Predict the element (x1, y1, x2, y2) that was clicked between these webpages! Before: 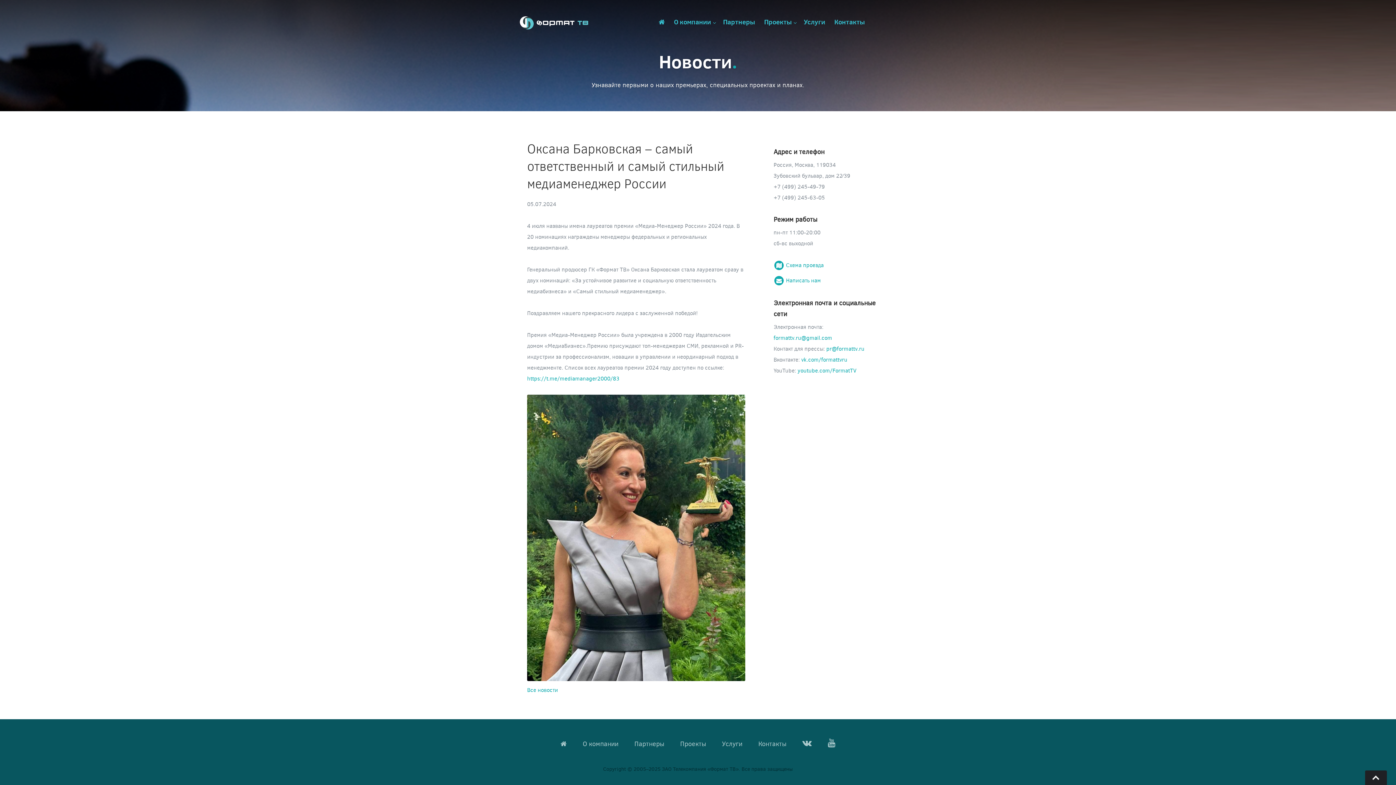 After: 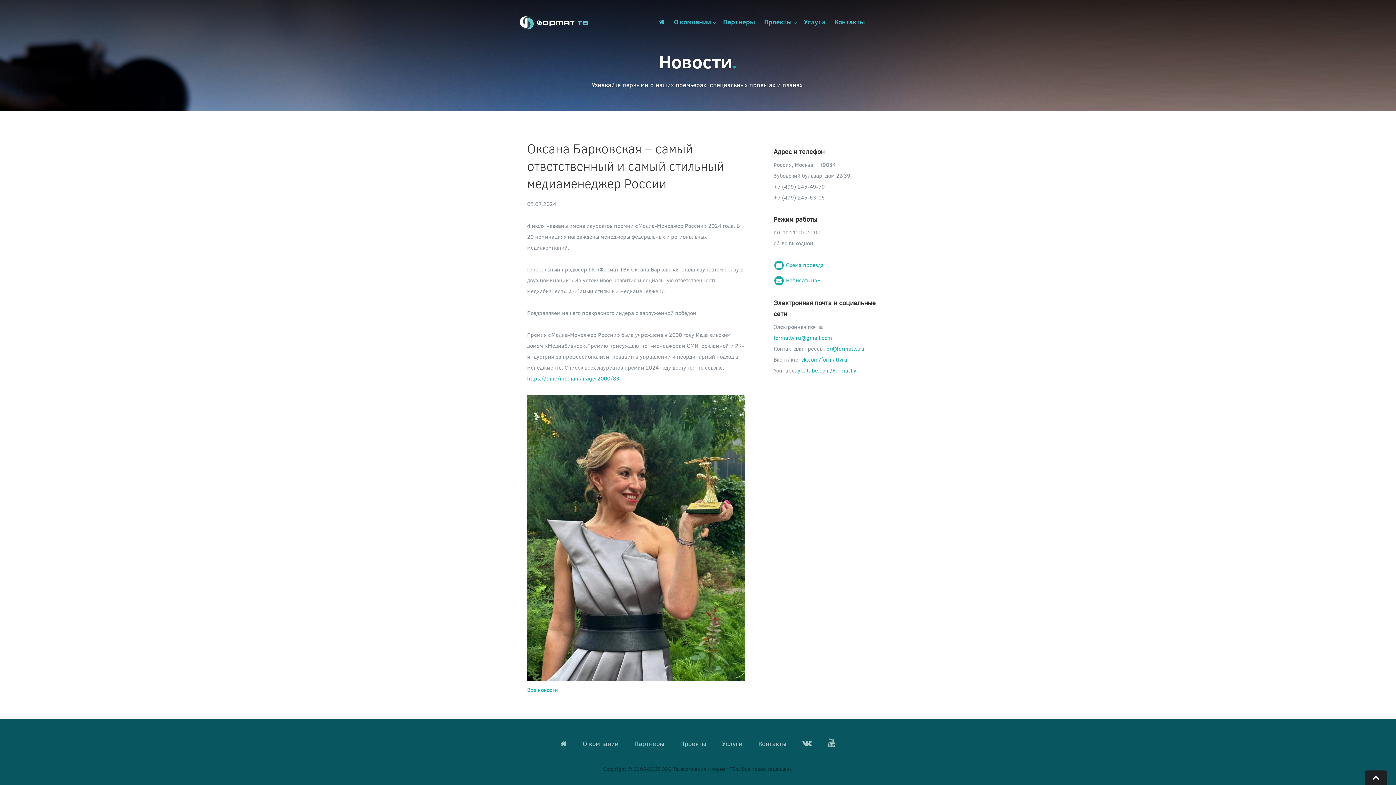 Action: bbox: (527, 675, 745, 682)